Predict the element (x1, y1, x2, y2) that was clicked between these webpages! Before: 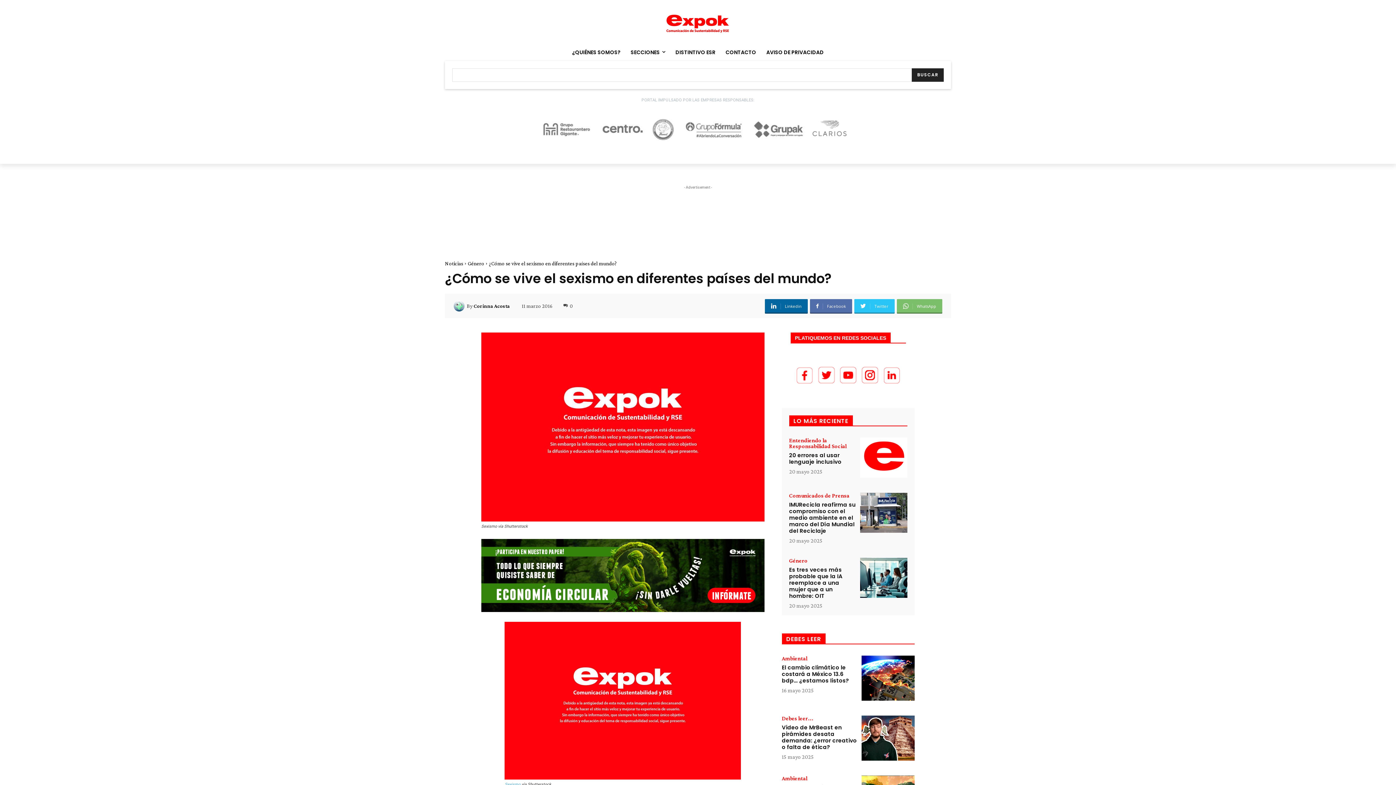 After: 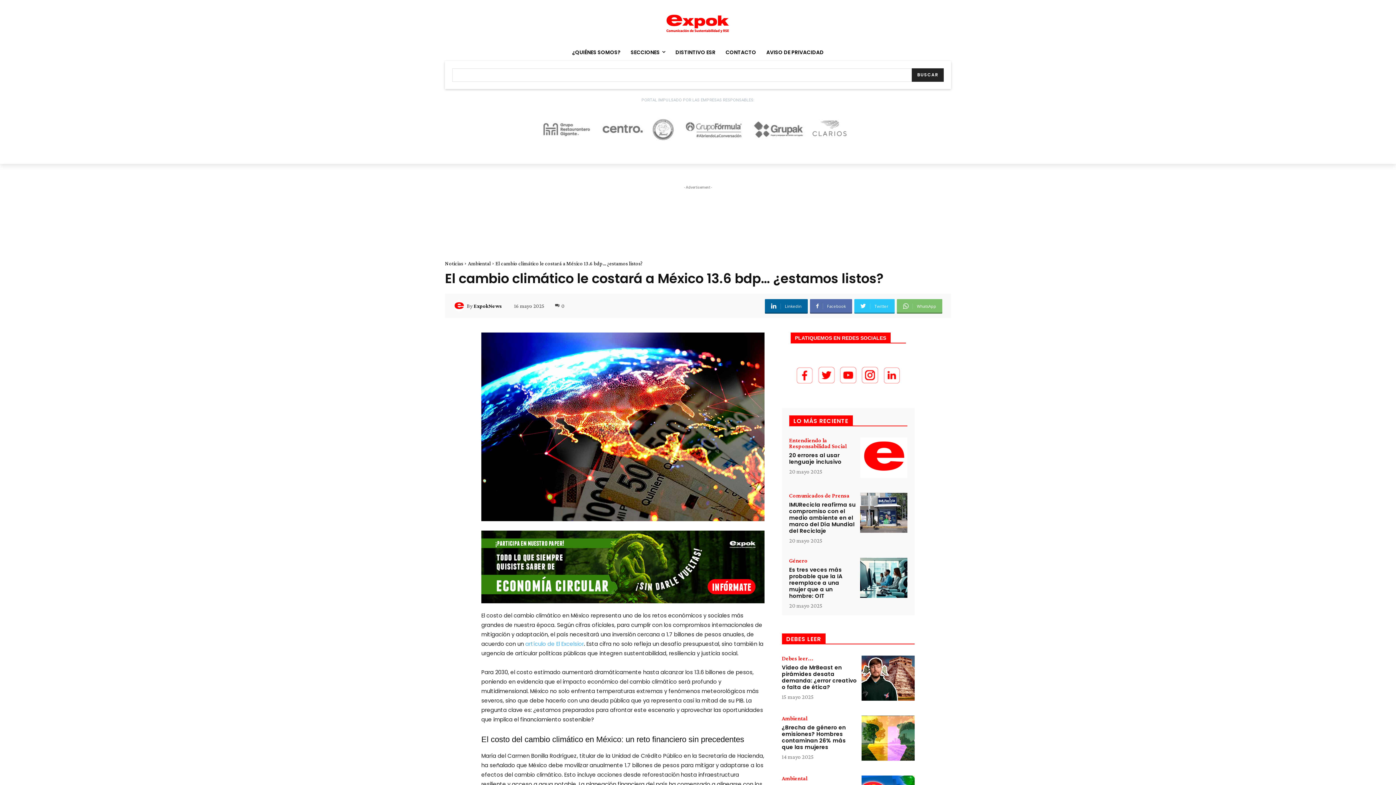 Action: label: El cambio climático le costará a México 13.6 bdp… ¿estamos listos? bbox: (782, 663, 849, 684)